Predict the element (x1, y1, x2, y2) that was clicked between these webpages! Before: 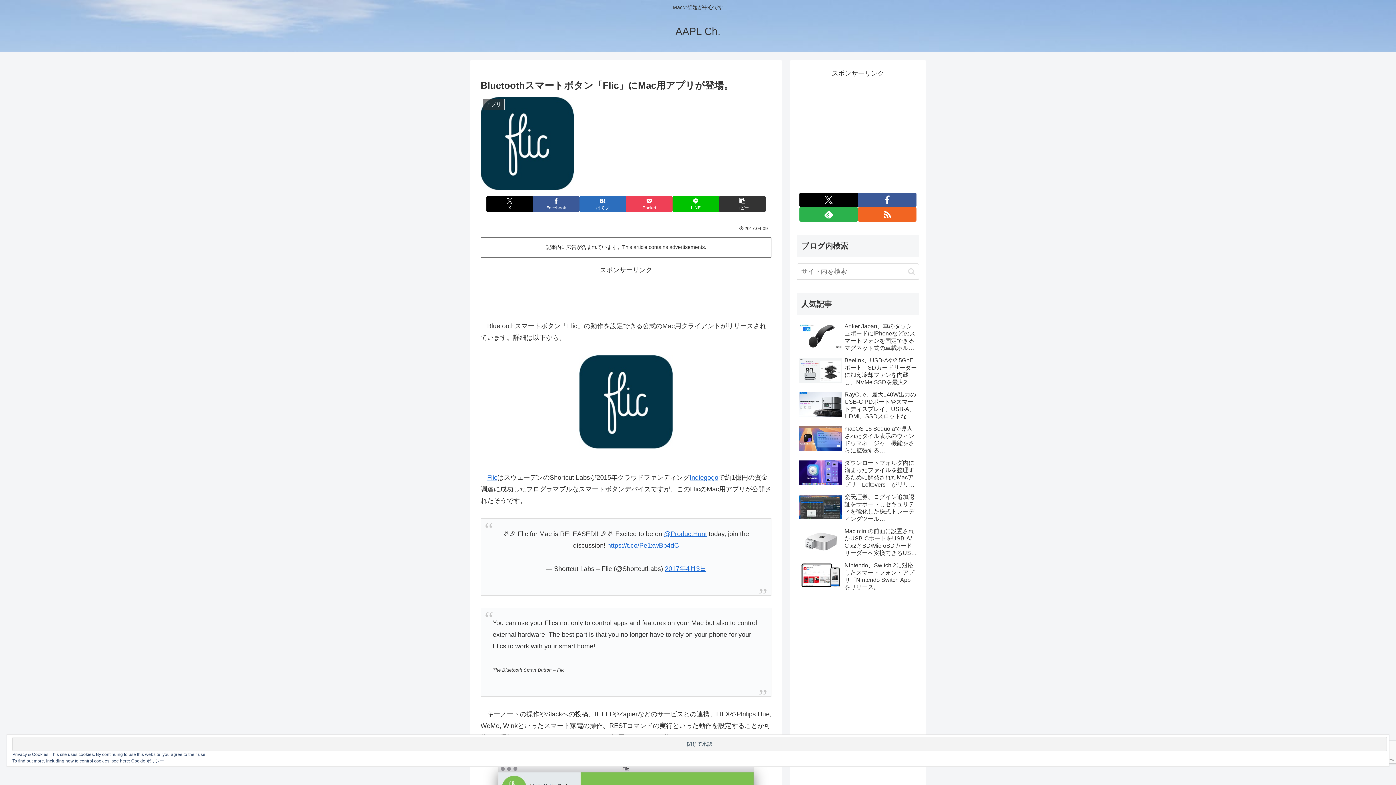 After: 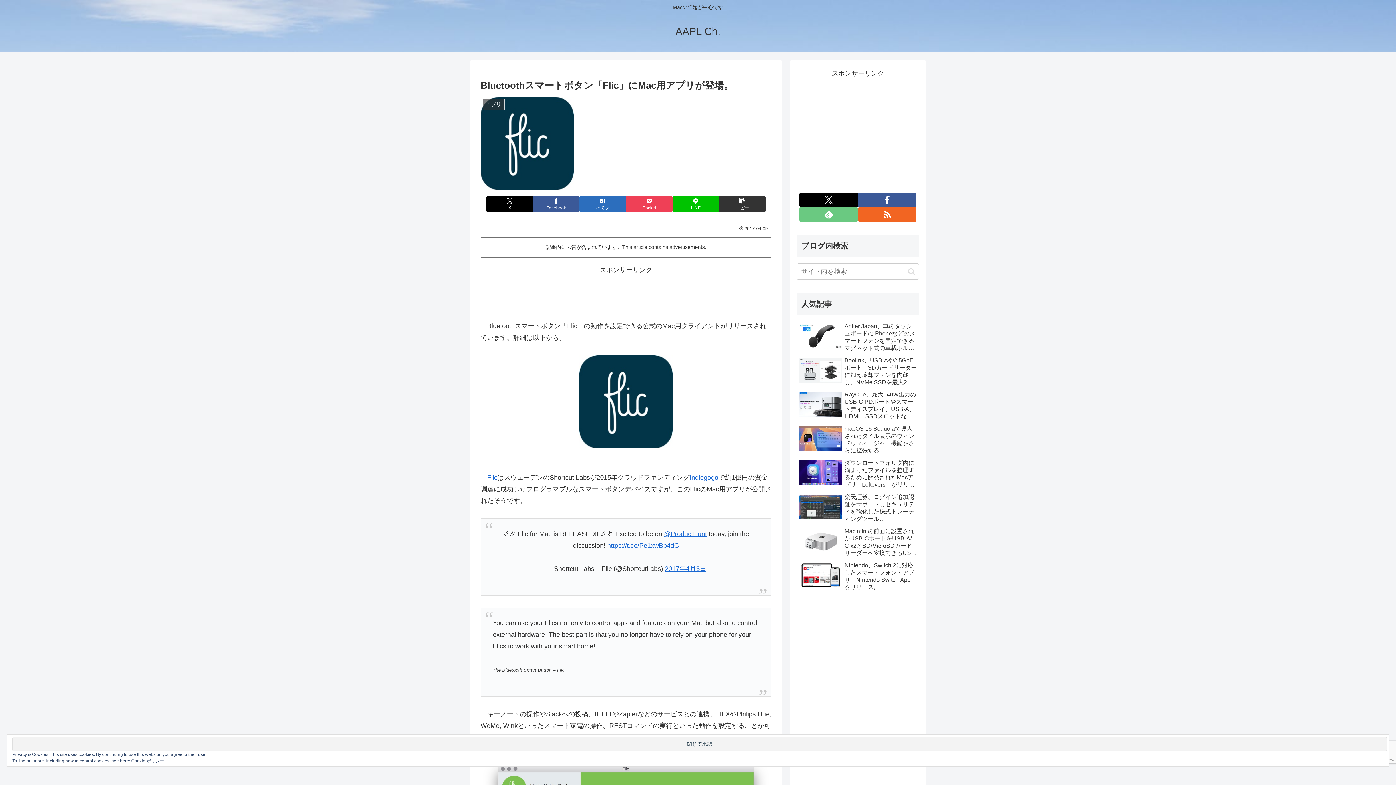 Action: label: feedlyで更新情報を購読 bbox: (799, 207, 858, 221)